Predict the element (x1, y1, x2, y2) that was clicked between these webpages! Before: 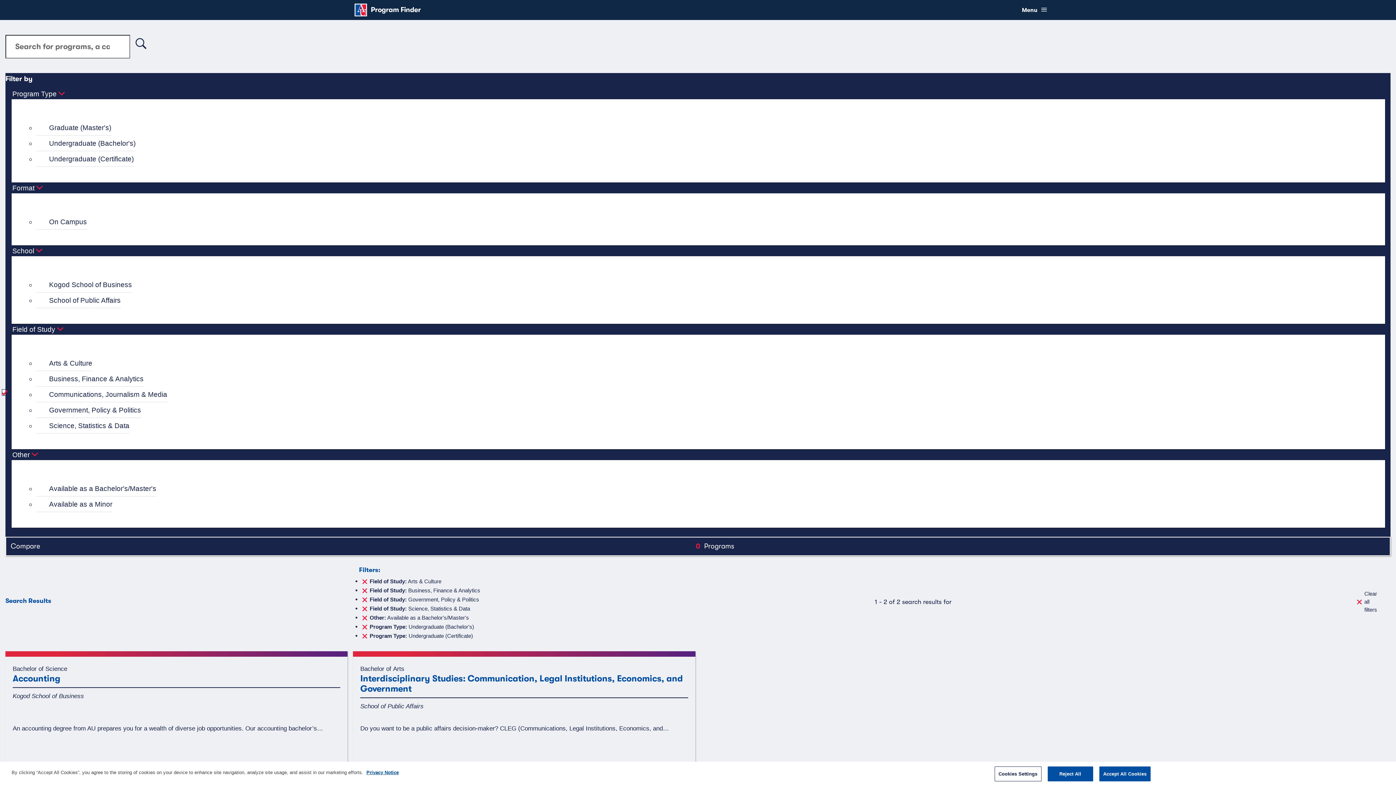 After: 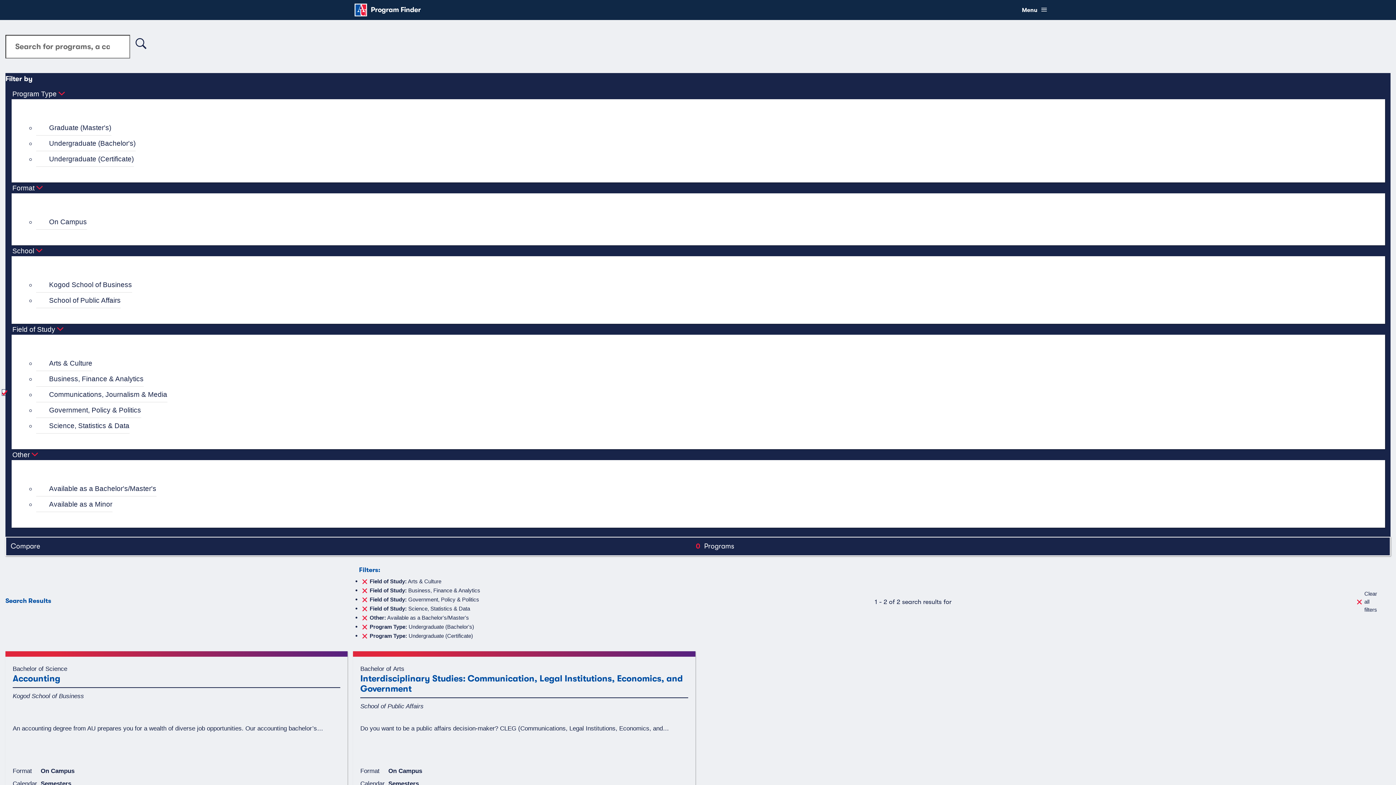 Action: label: Accept All Cookies bbox: (1099, 766, 1150, 781)